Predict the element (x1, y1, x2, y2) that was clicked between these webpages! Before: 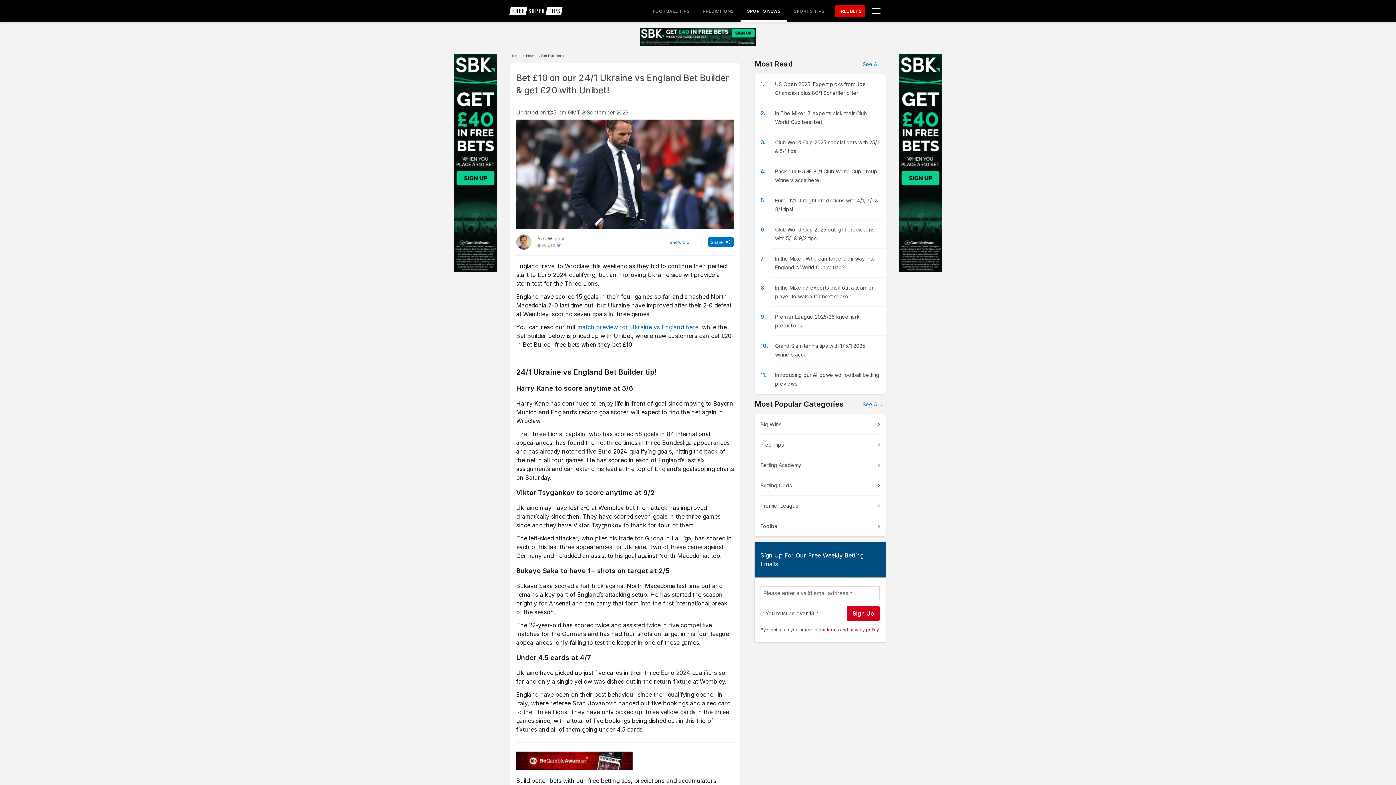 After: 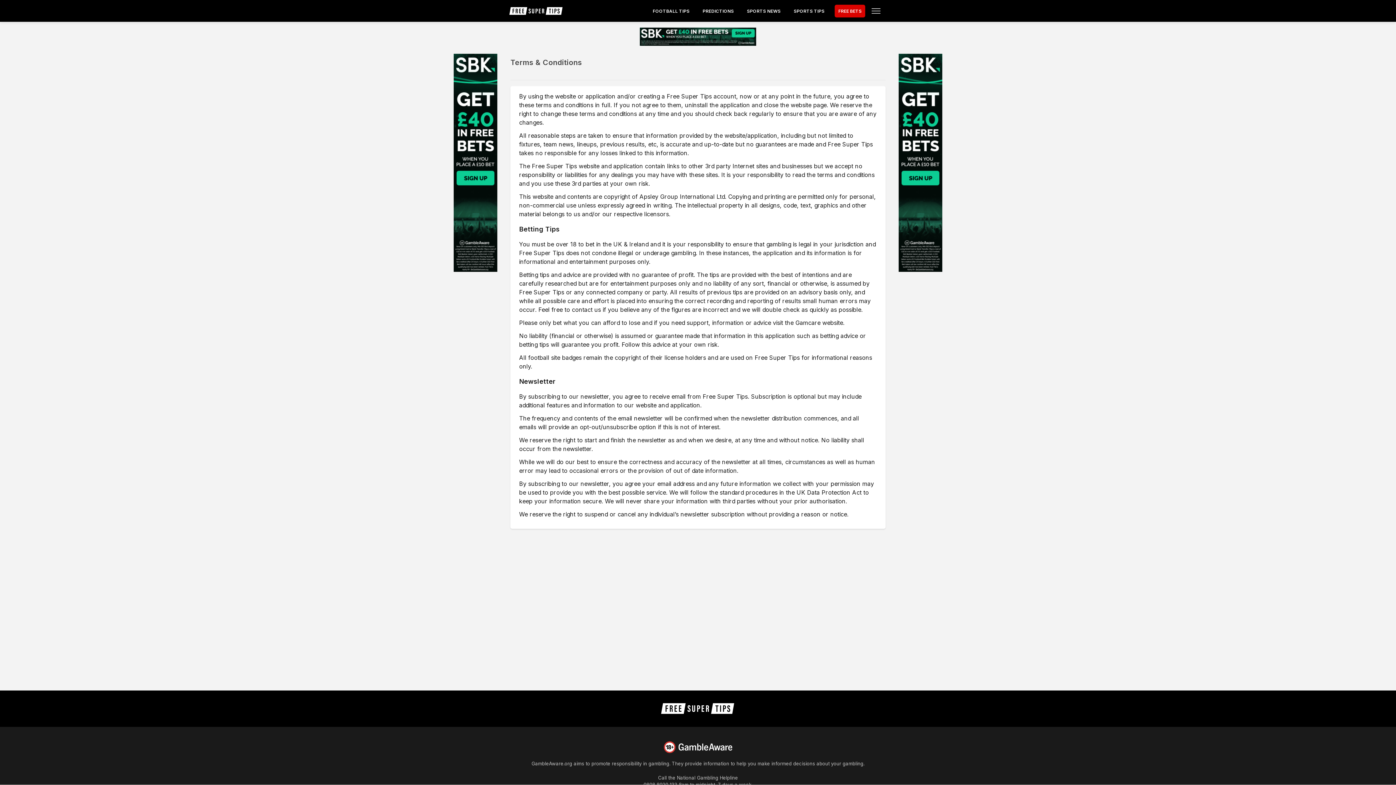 Action: bbox: (826, 627, 840, 632) label: terms conditions